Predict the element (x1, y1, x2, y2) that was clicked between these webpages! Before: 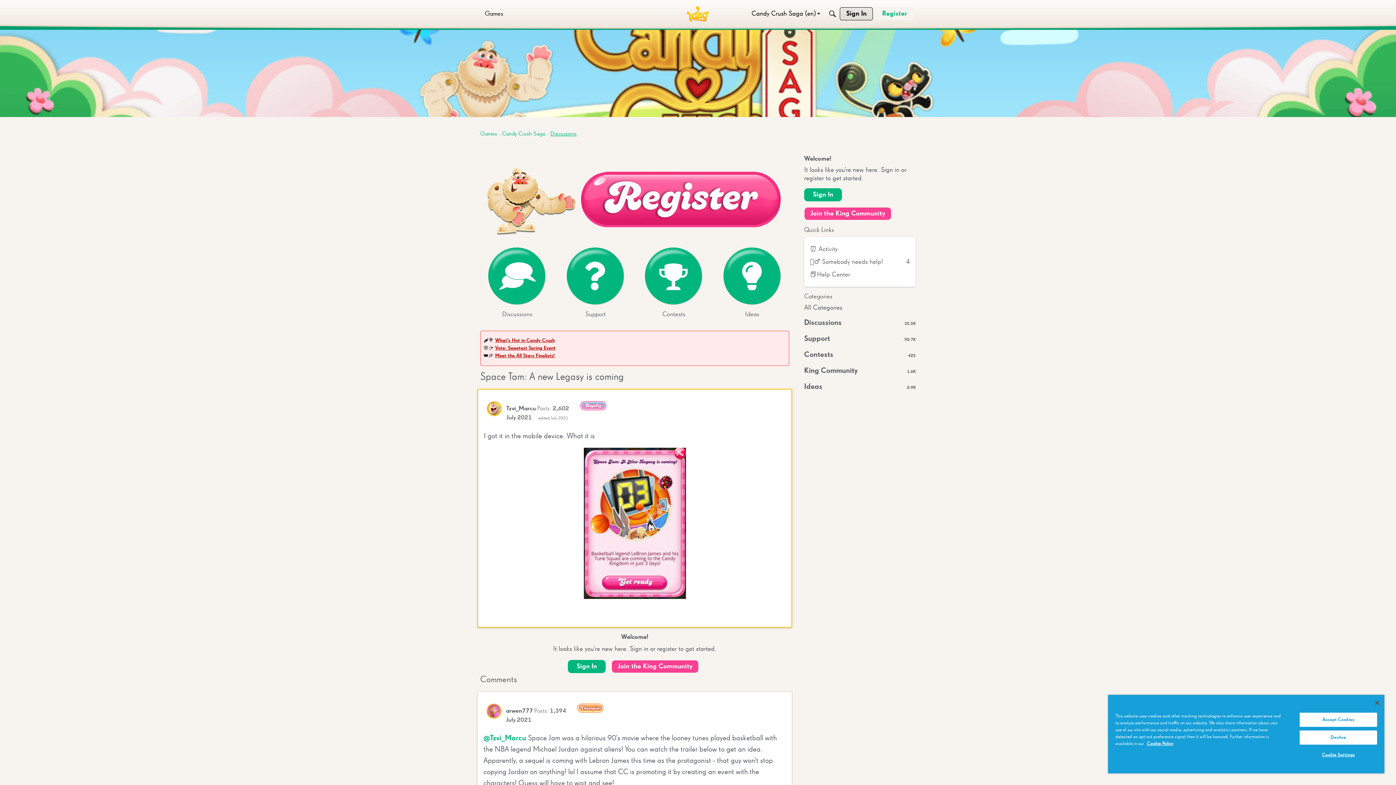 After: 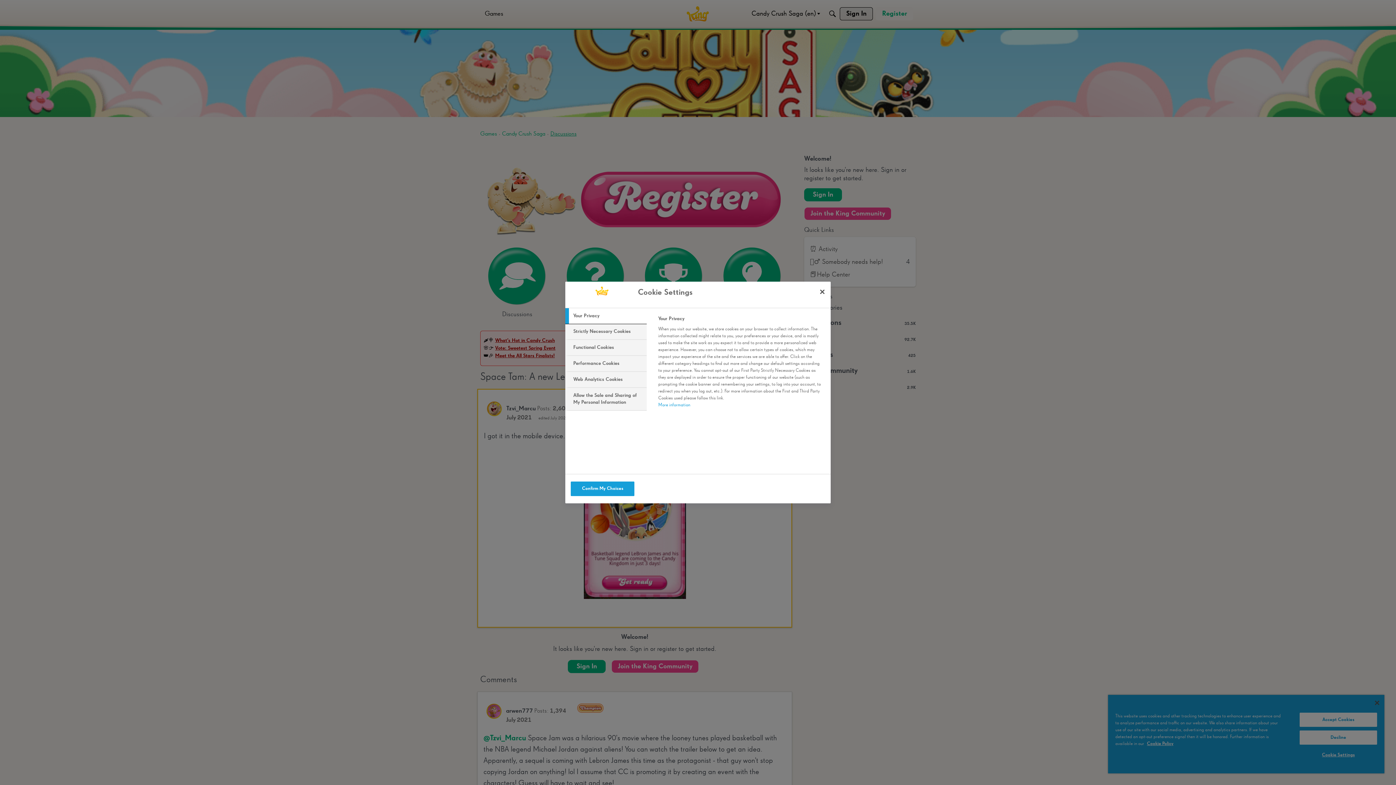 Action: label: Cookie Settings bbox: (1299, 748, 1377, 762)